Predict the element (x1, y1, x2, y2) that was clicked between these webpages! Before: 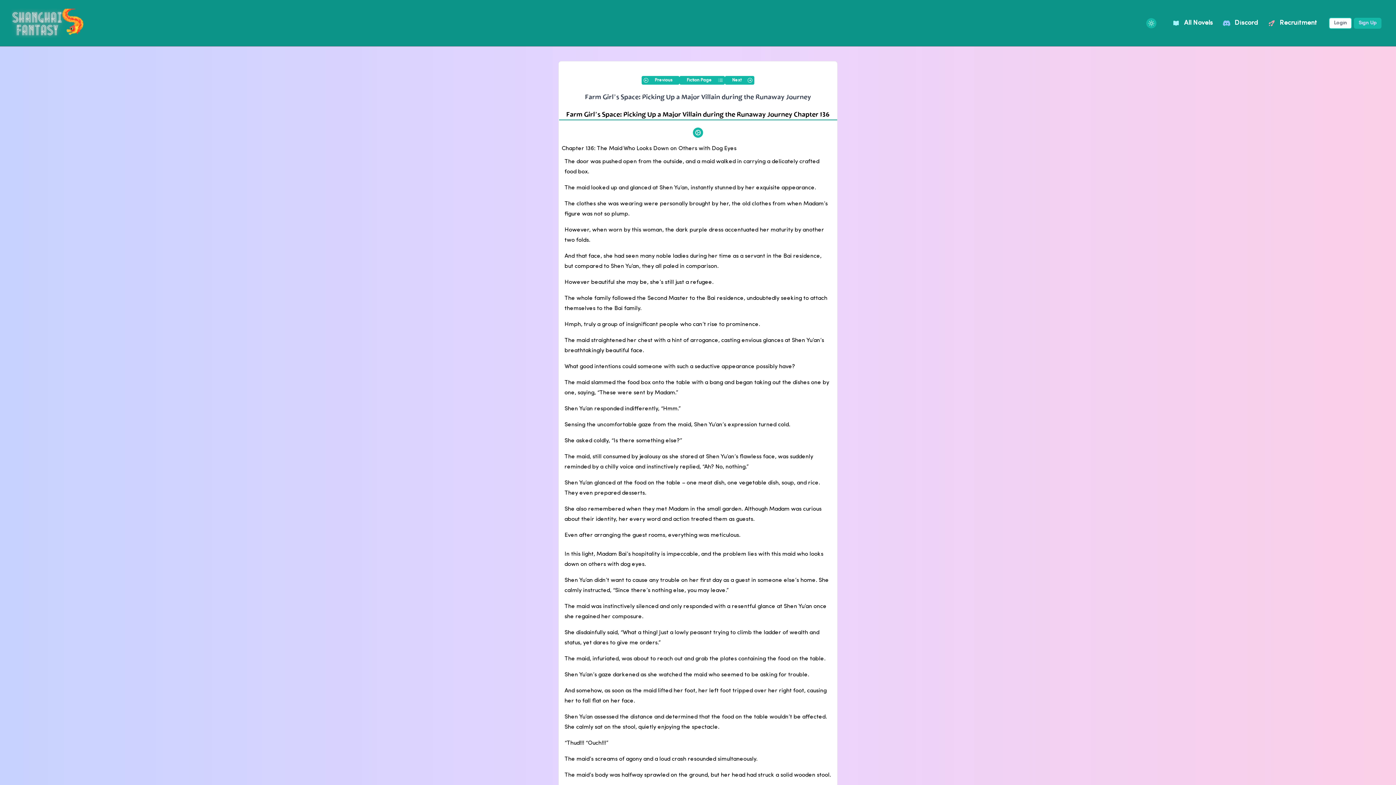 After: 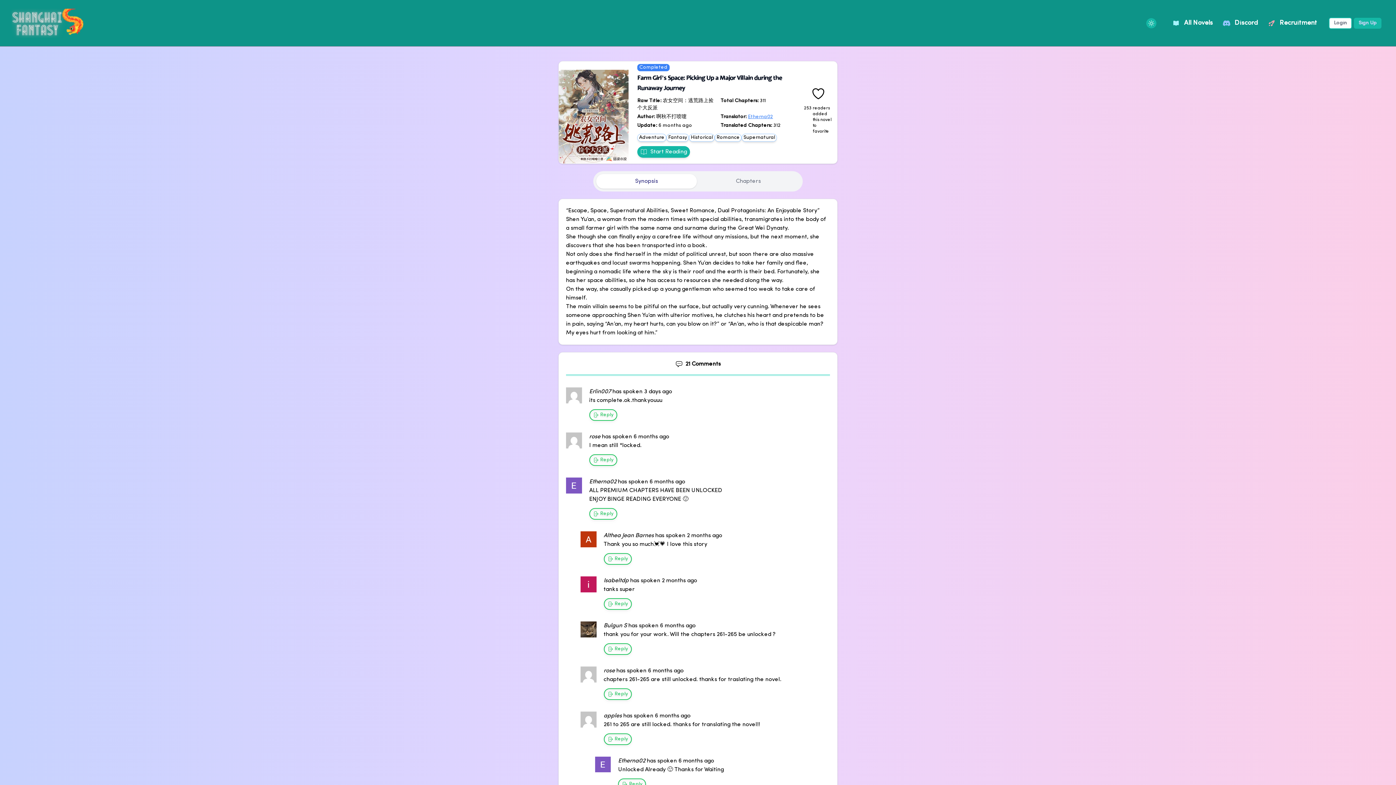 Action: label: Fiction Page bbox: (679, 76, 725, 84)